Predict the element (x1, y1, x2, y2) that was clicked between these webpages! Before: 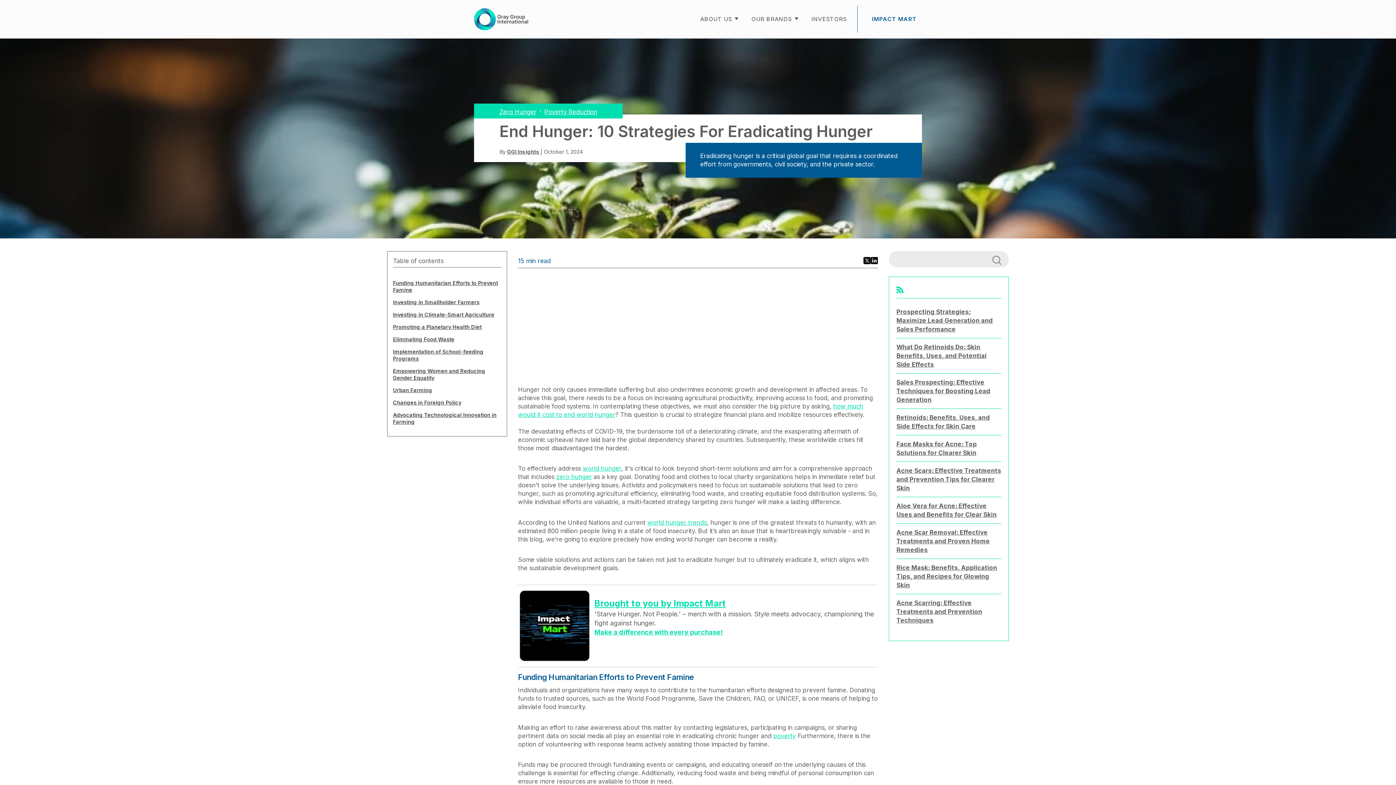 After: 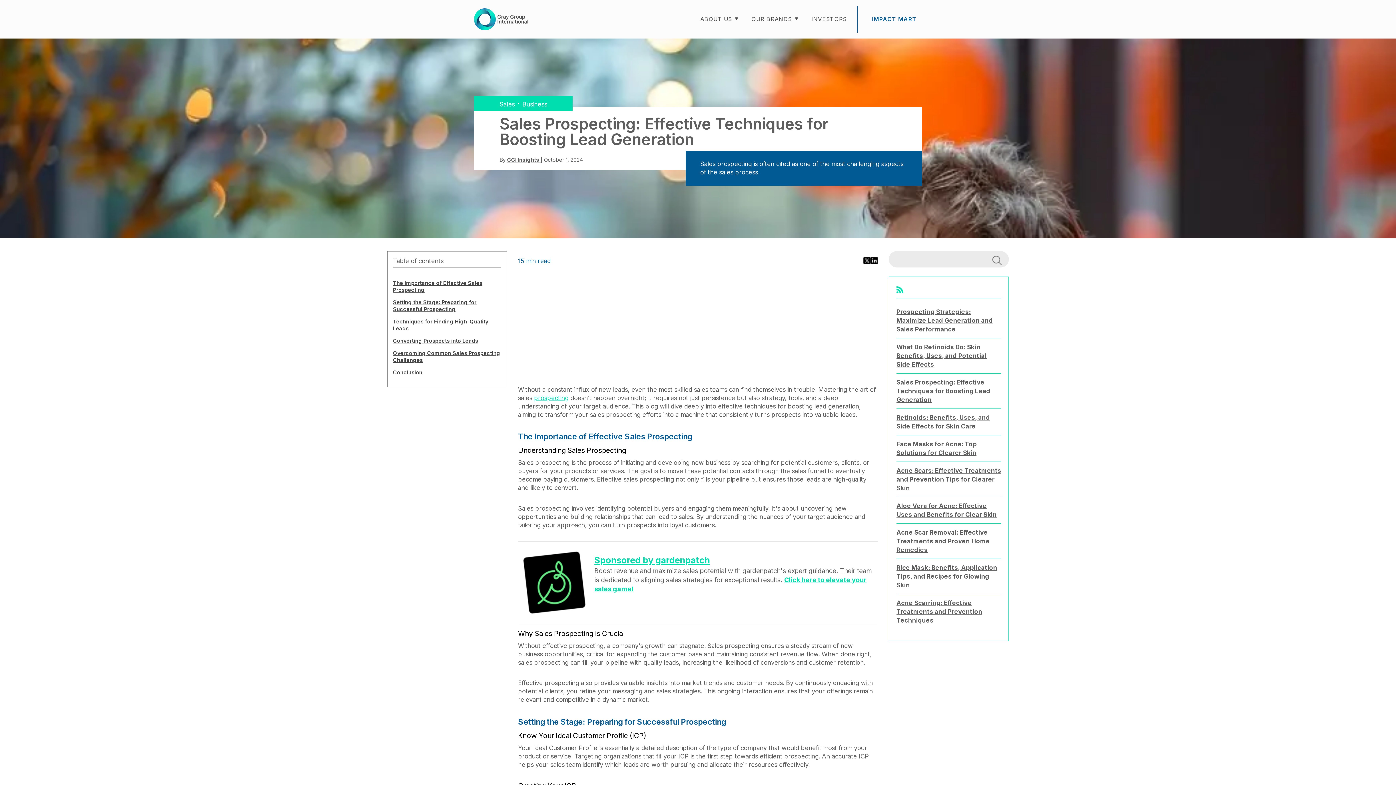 Action: label: Sales Prospecting: Effective Techniques for Boosting Lead Generation bbox: (896, 378, 1001, 408)